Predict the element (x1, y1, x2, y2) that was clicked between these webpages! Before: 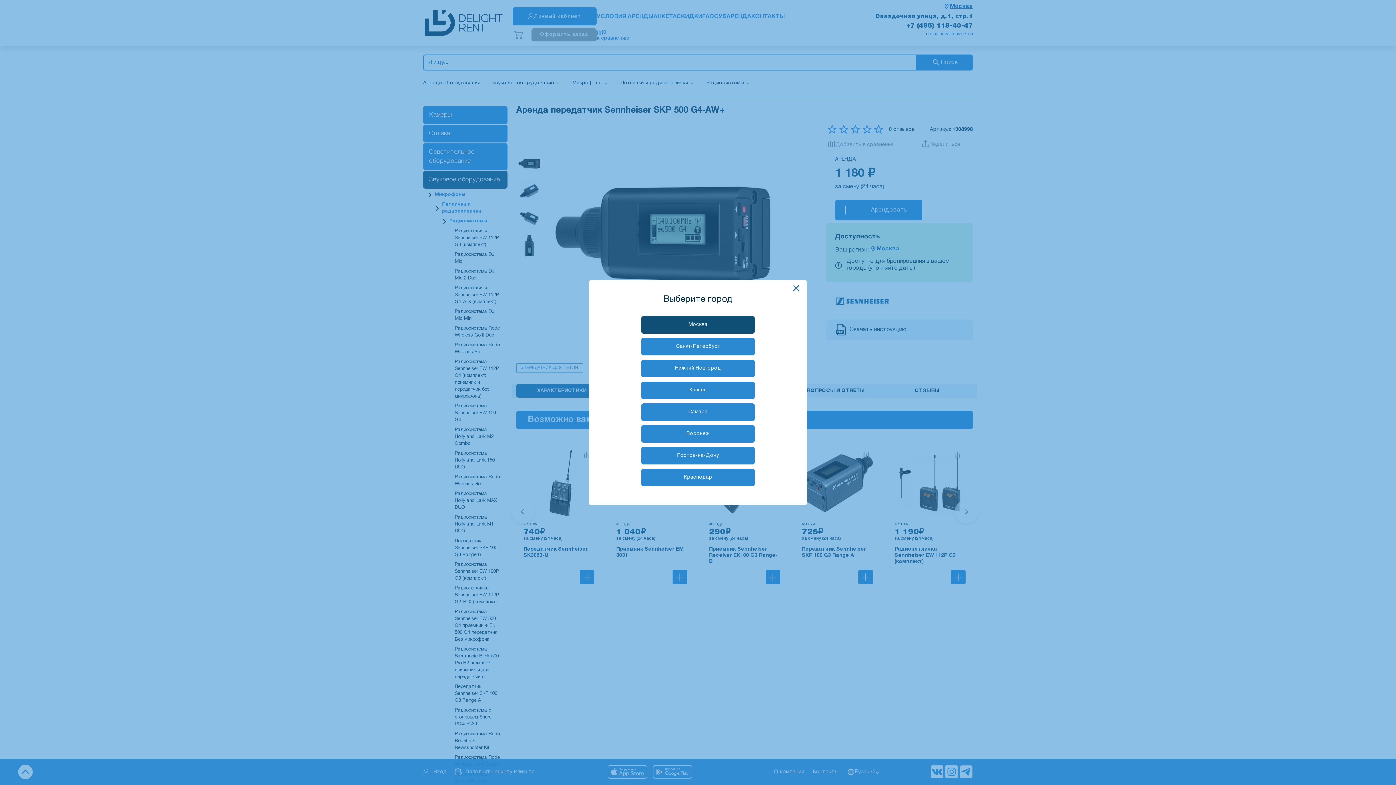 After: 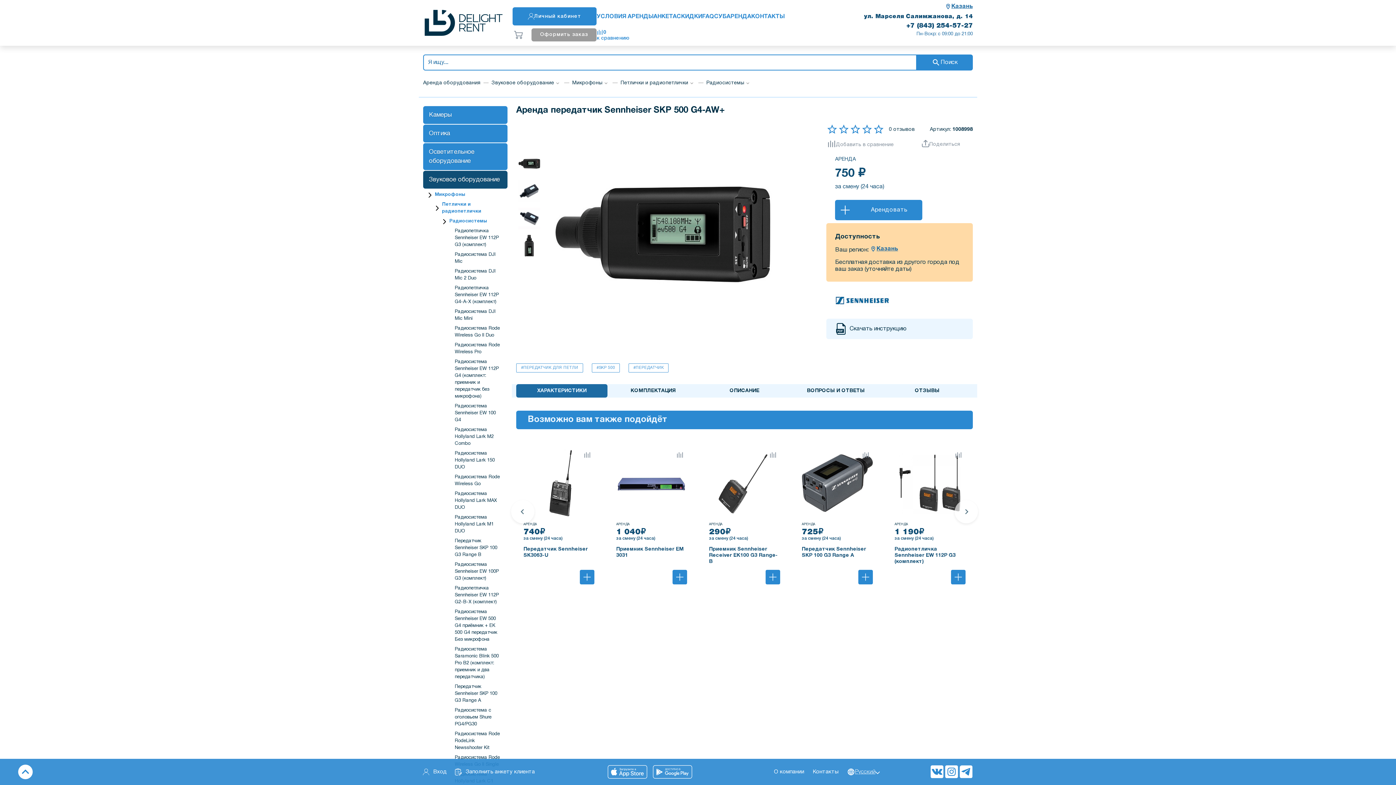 Action: bbox: (641, 381, 754, 399) label: Казань